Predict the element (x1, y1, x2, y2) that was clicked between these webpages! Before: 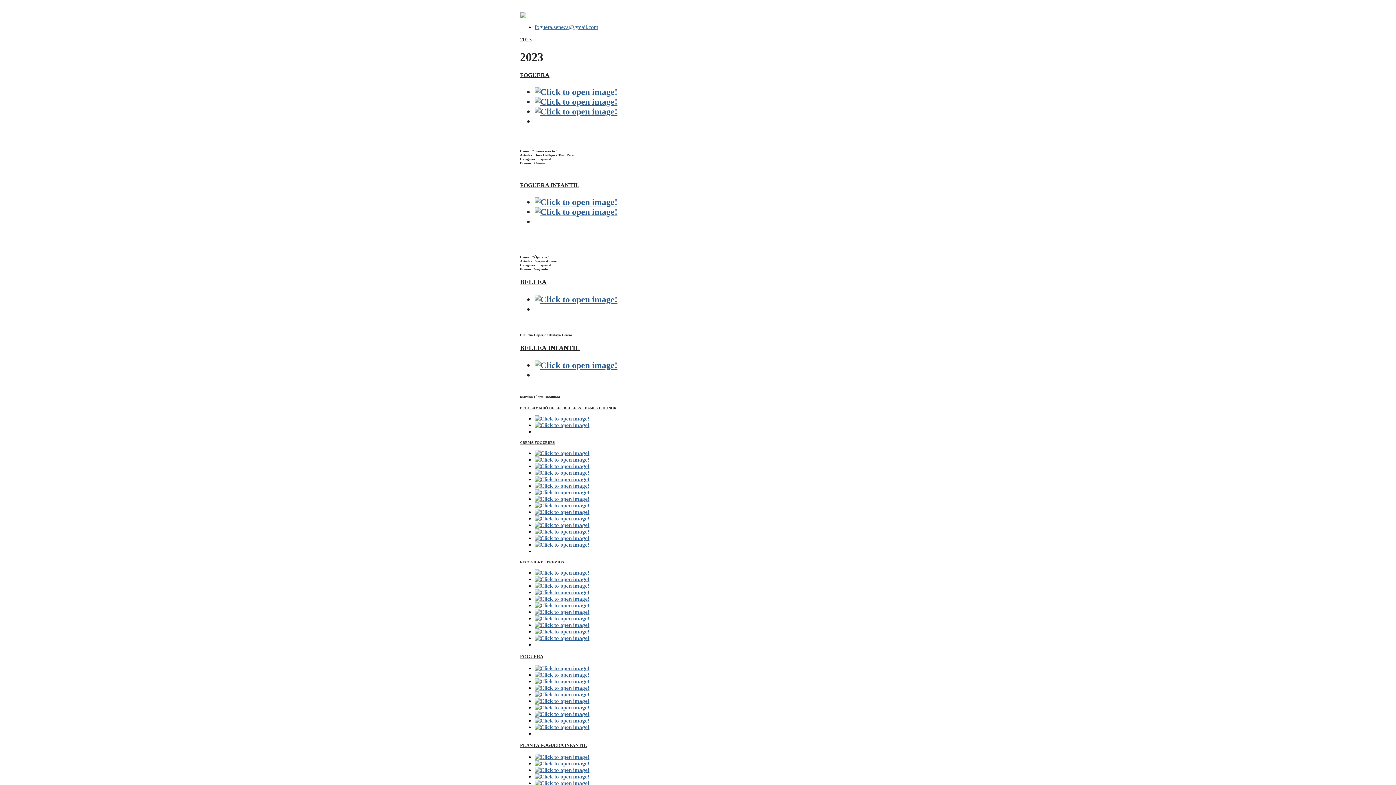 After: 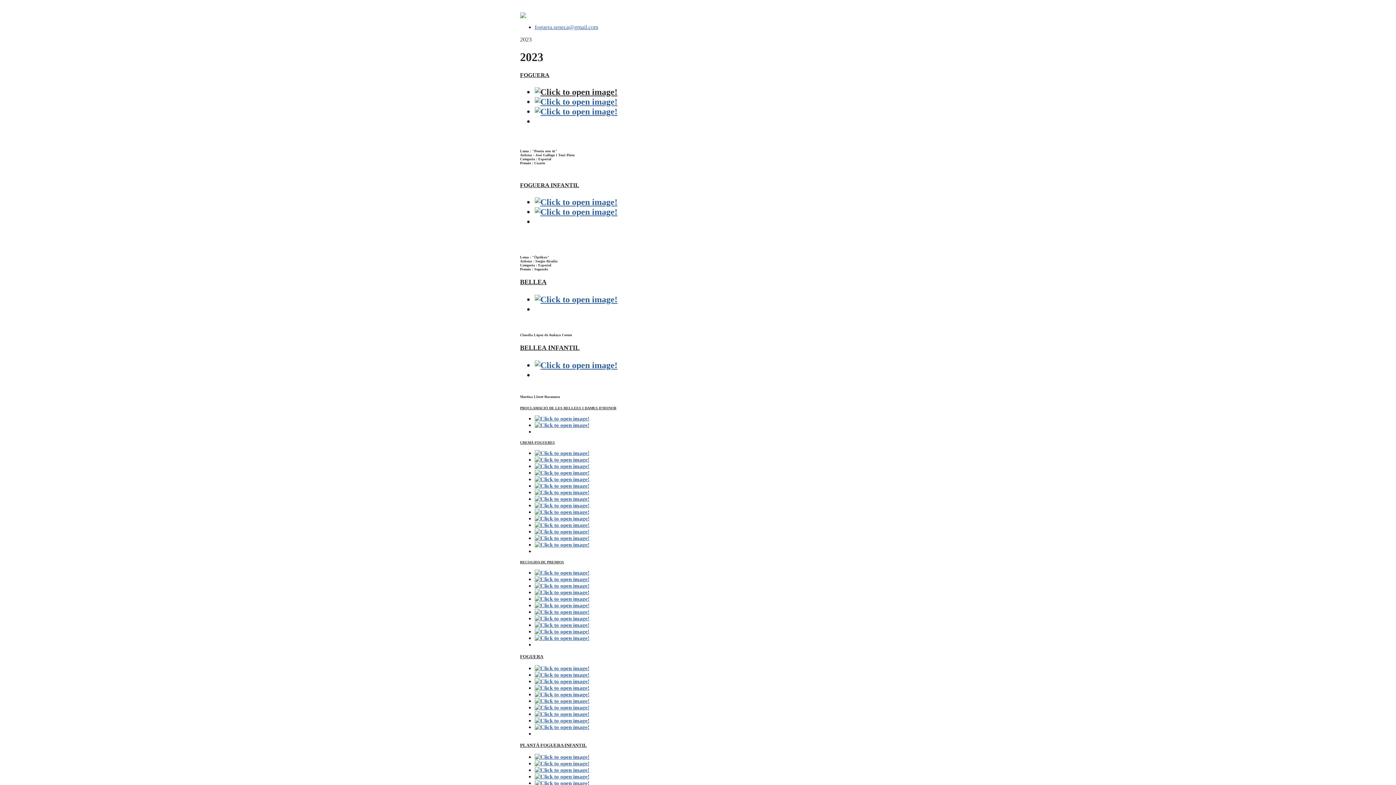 Action: bbox: (534, 87, 617, 96)